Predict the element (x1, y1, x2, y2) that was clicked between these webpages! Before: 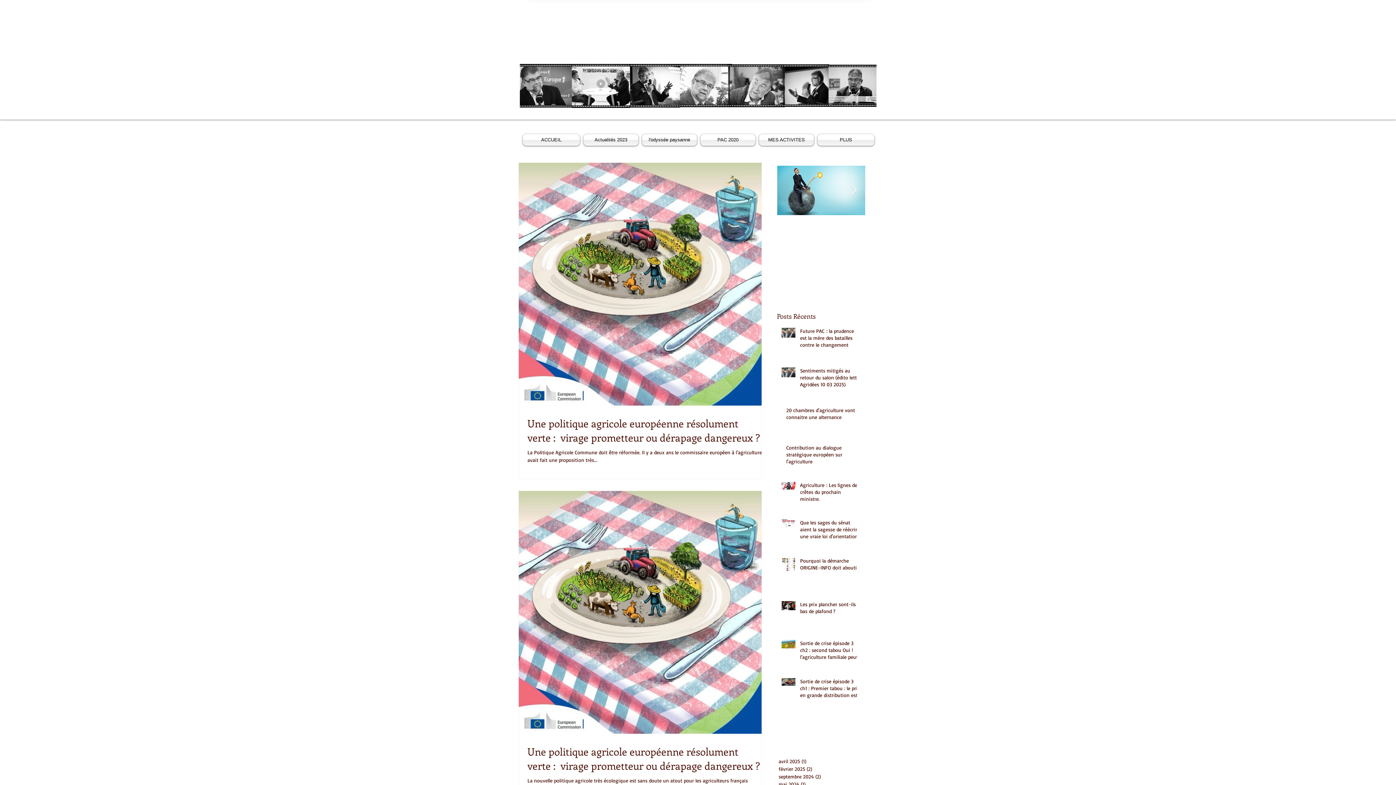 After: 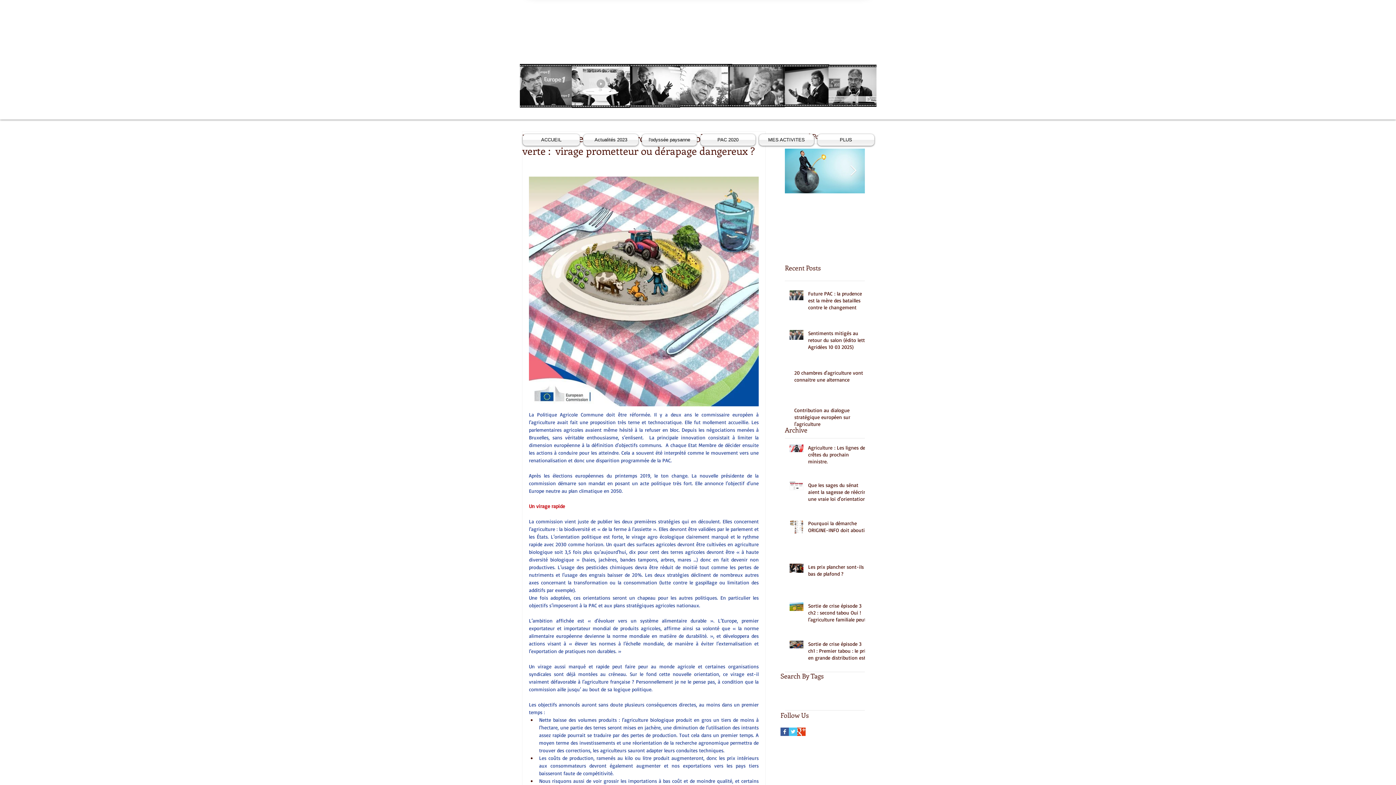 Action: label: Une politique agricole européenne résolument verte :  virage prometteur ou dérapage dangereux ? bbox: (527, 416, 770, 444)